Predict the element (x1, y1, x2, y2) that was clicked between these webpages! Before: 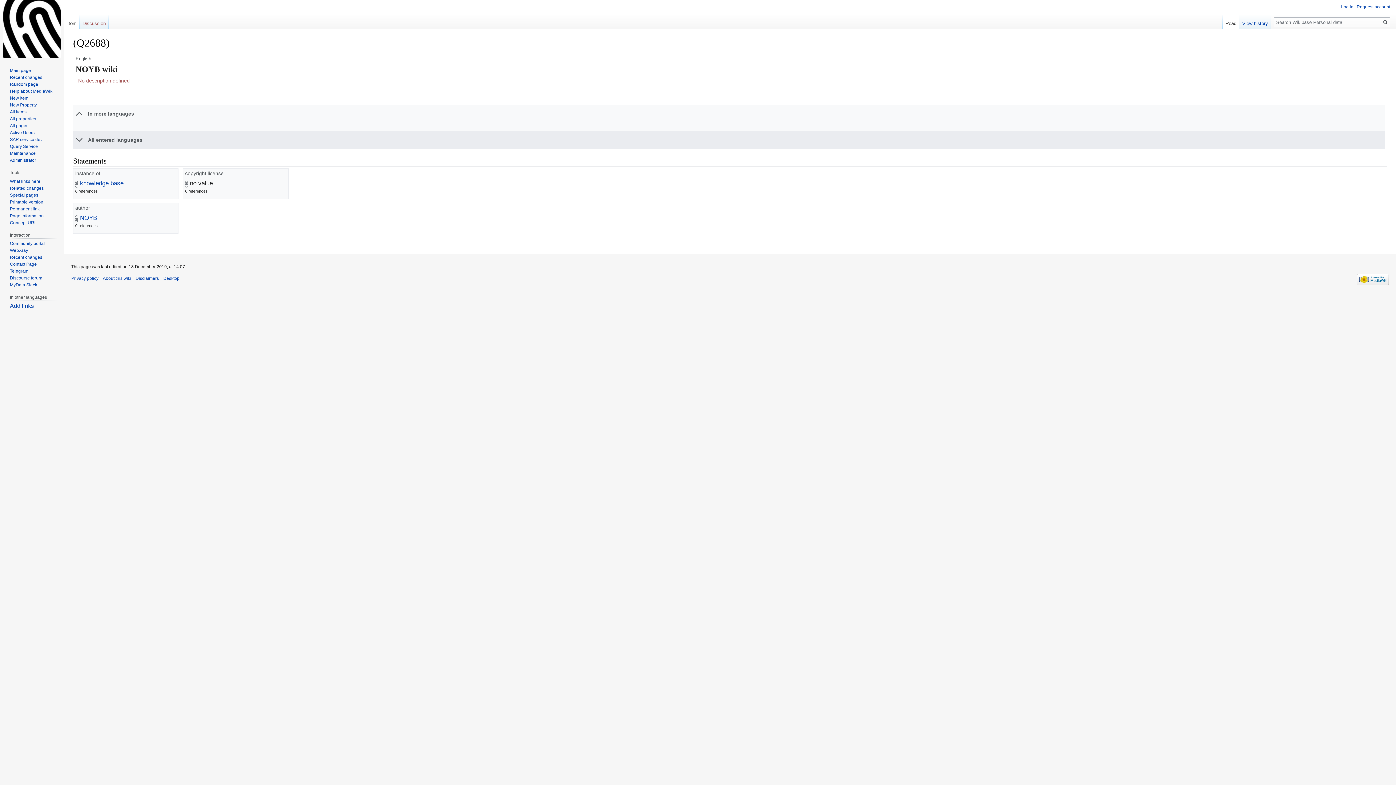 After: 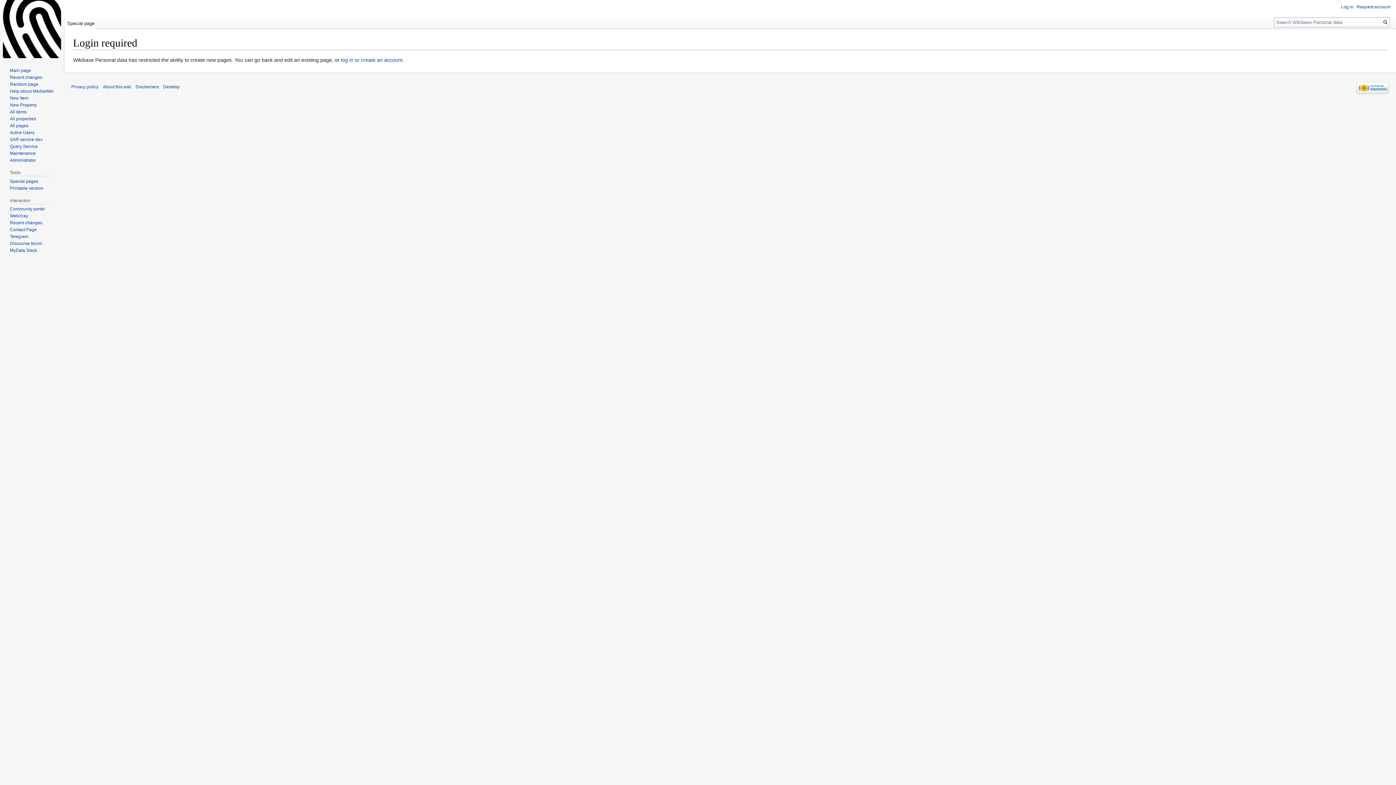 Action: bbox: (9, 95, 28, 100) label: New Item